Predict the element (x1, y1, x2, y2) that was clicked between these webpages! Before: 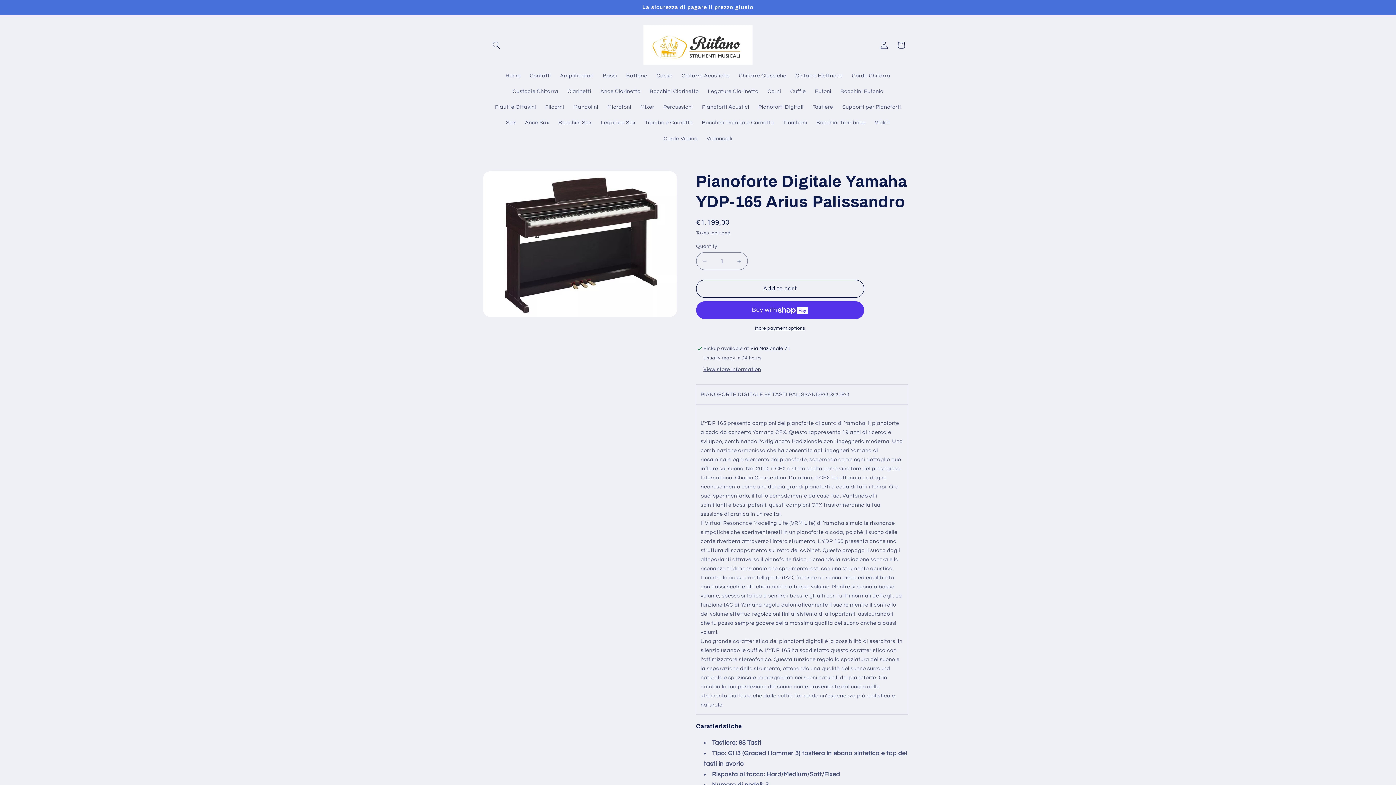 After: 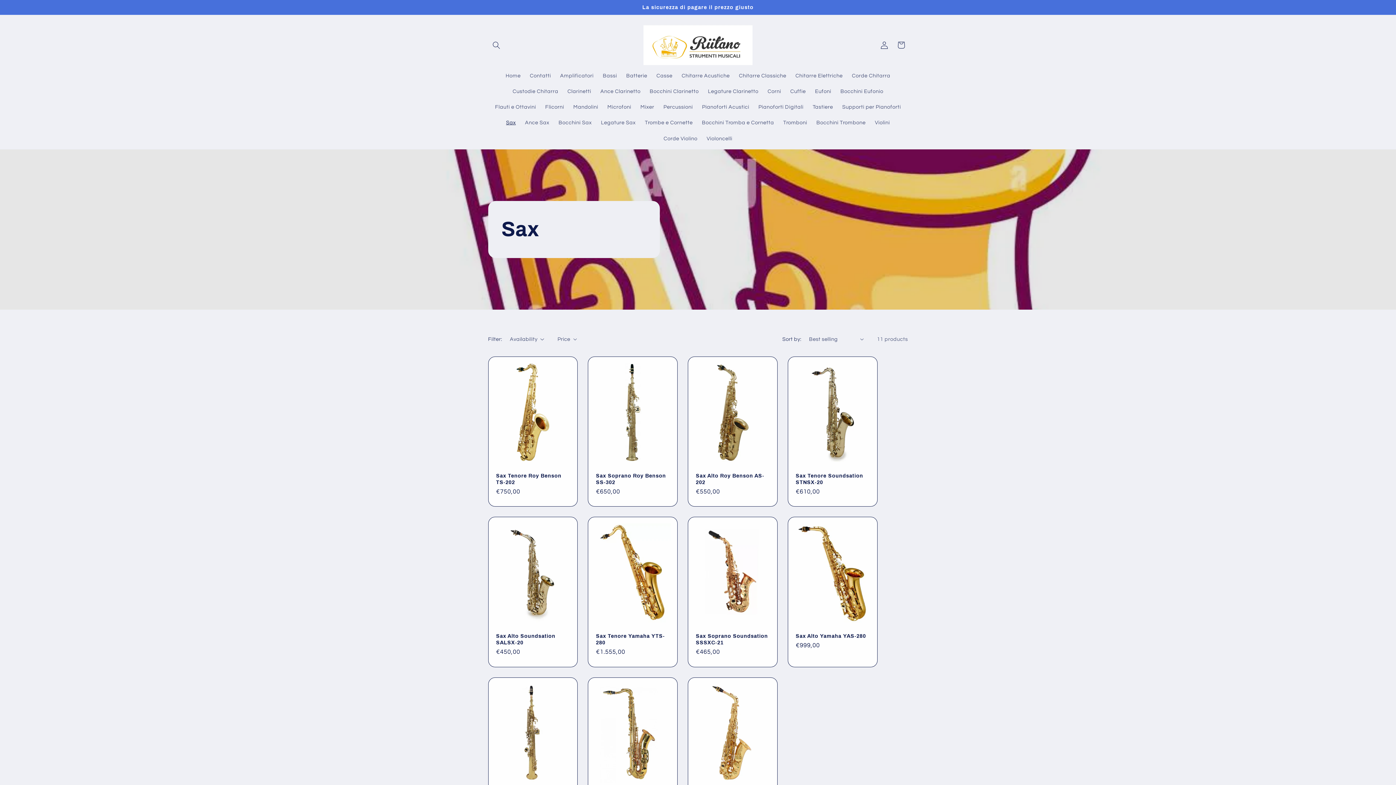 Action: label: Sax bbox: (501, 115, 520, 130)